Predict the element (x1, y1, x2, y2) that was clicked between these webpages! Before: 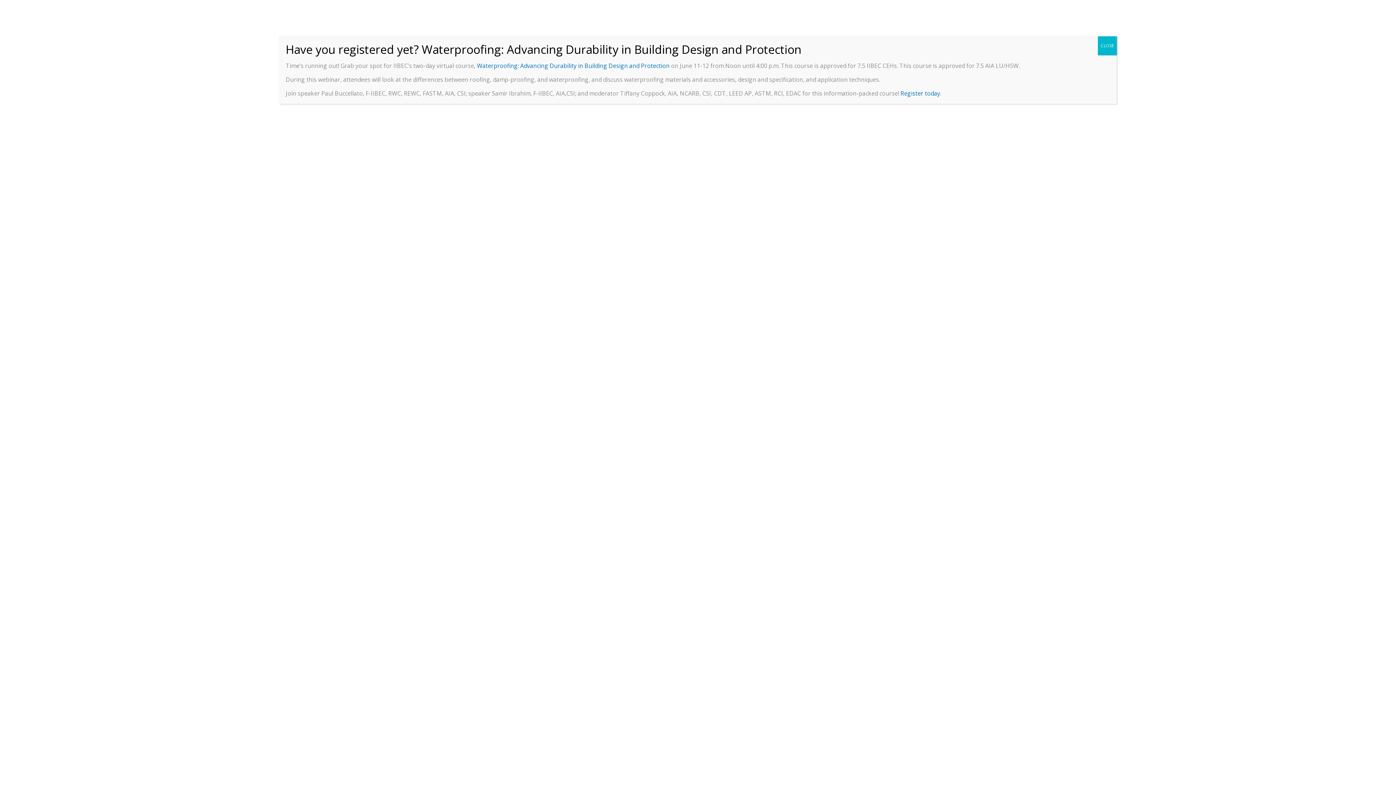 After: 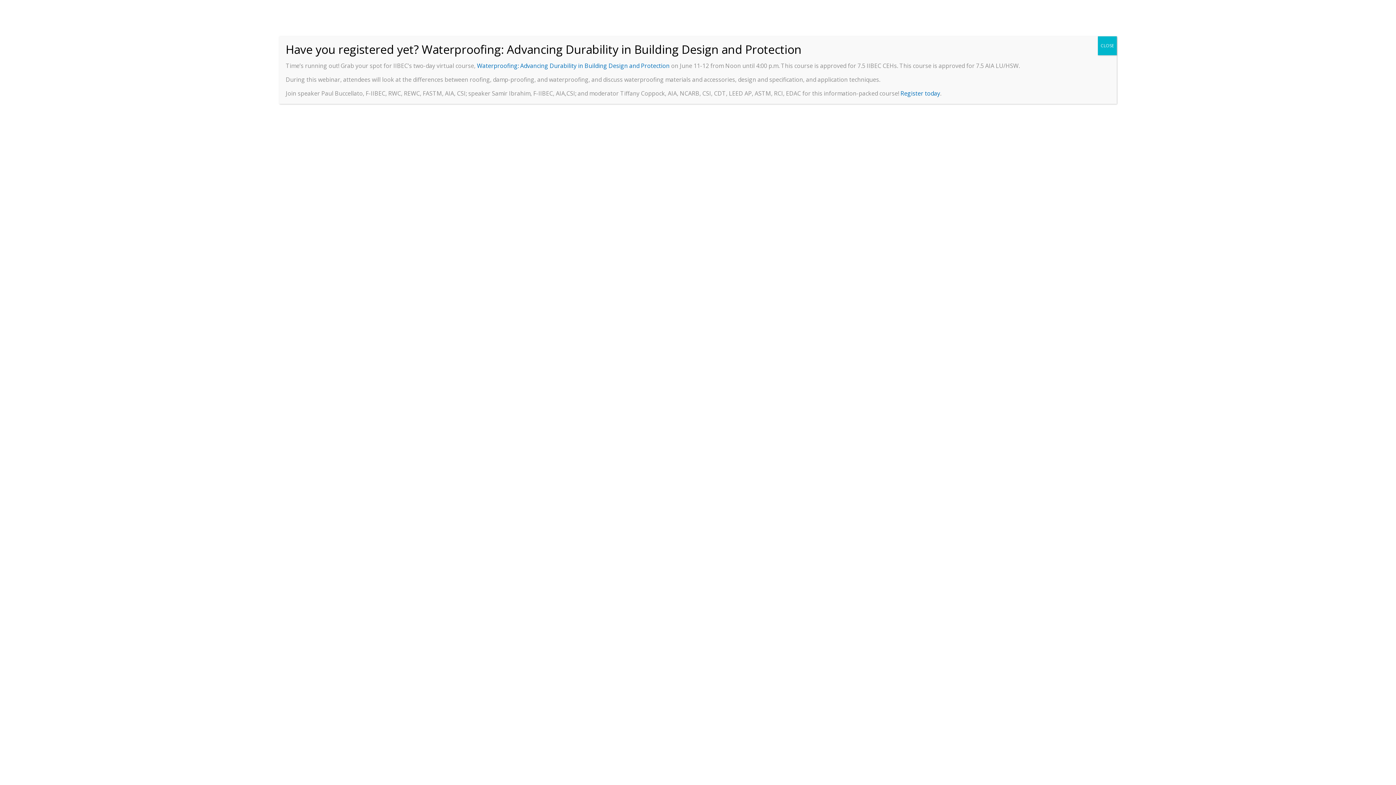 Action: label: Register today bbox: (900, 89, 940, 97)